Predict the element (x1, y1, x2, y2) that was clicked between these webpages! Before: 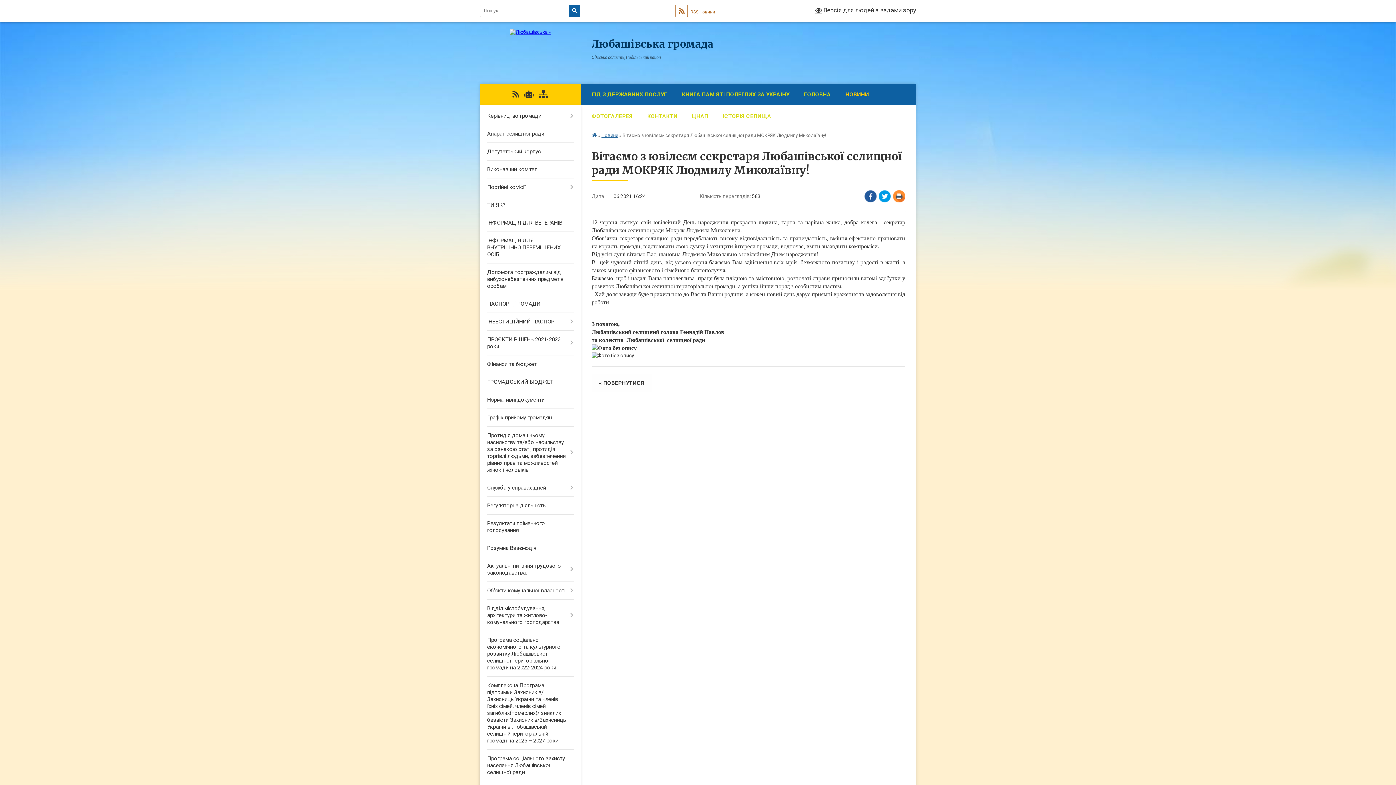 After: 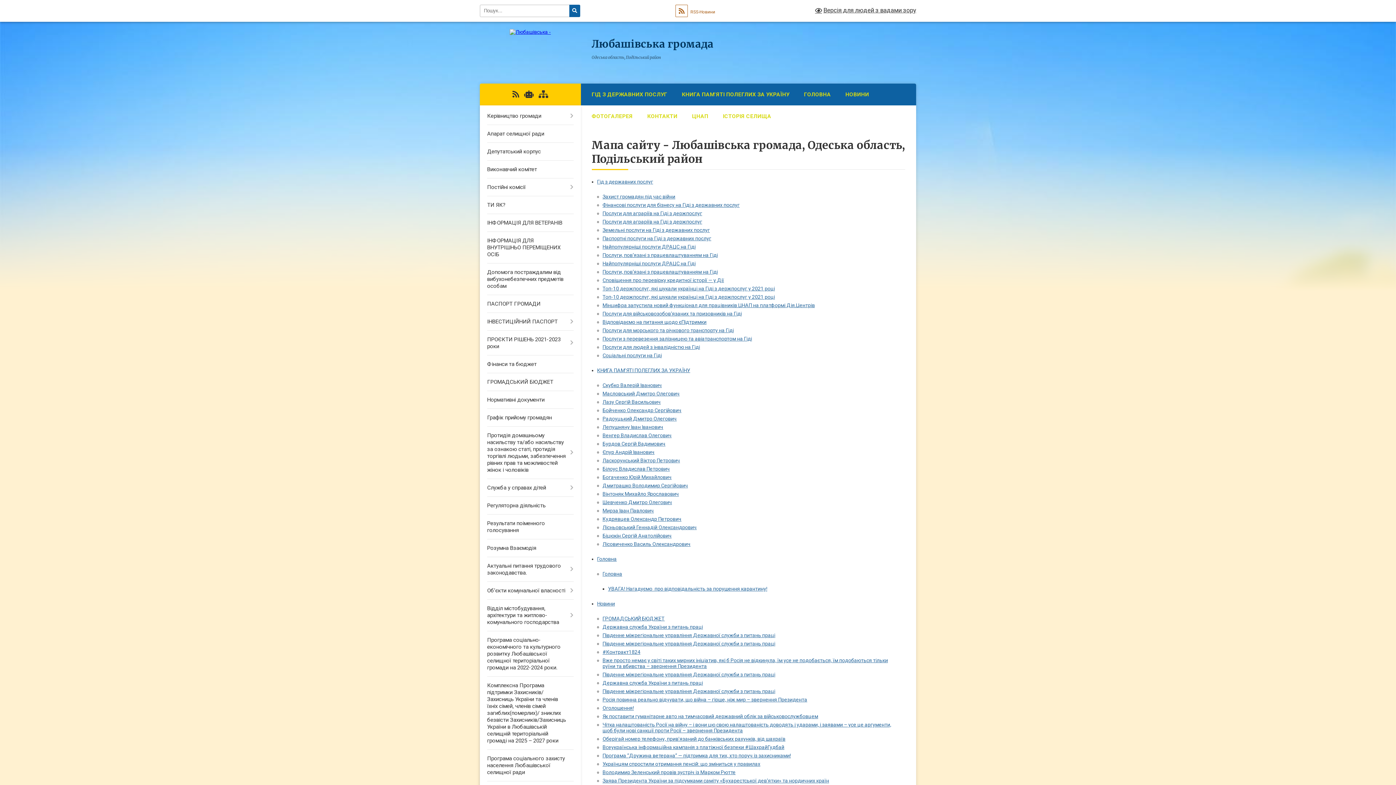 Action: bbox: (538, 90, 548, 98)